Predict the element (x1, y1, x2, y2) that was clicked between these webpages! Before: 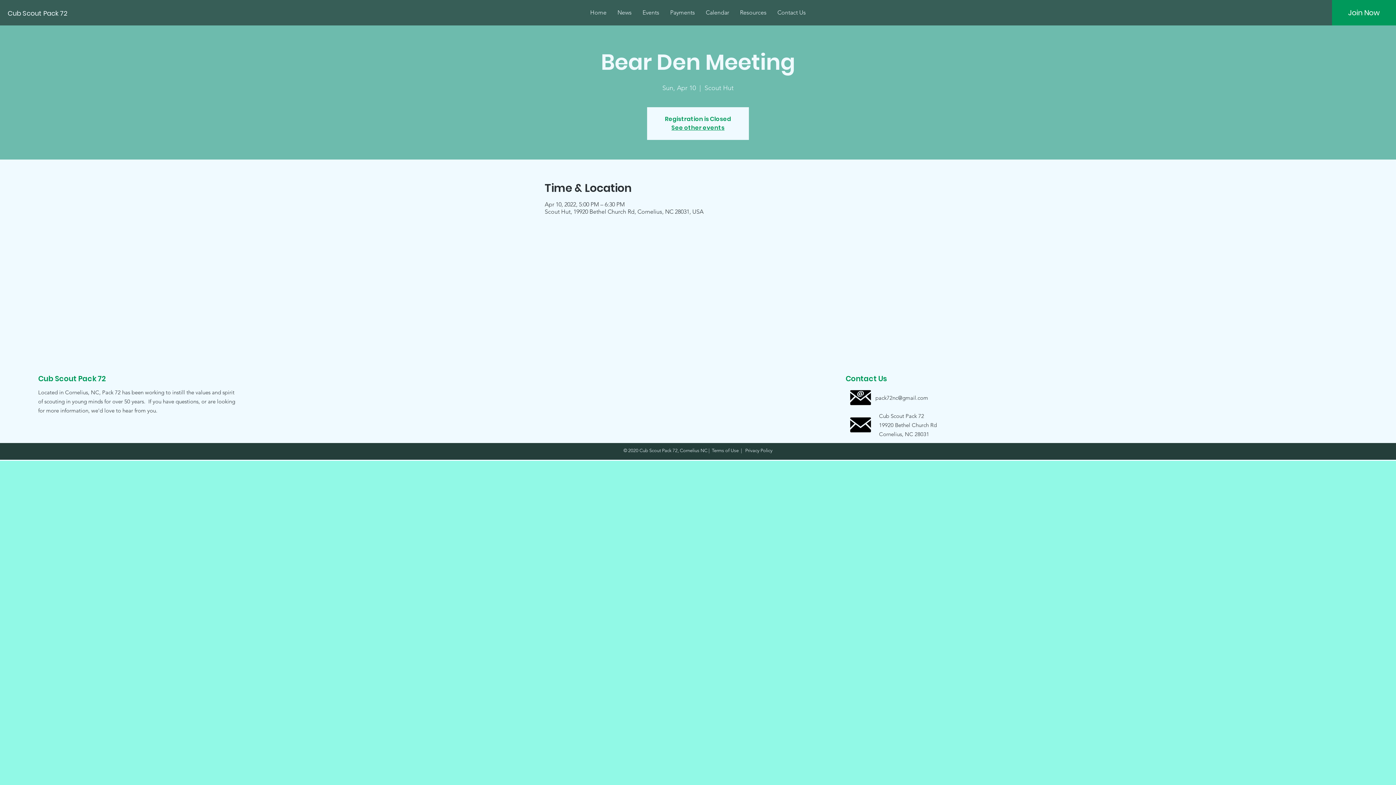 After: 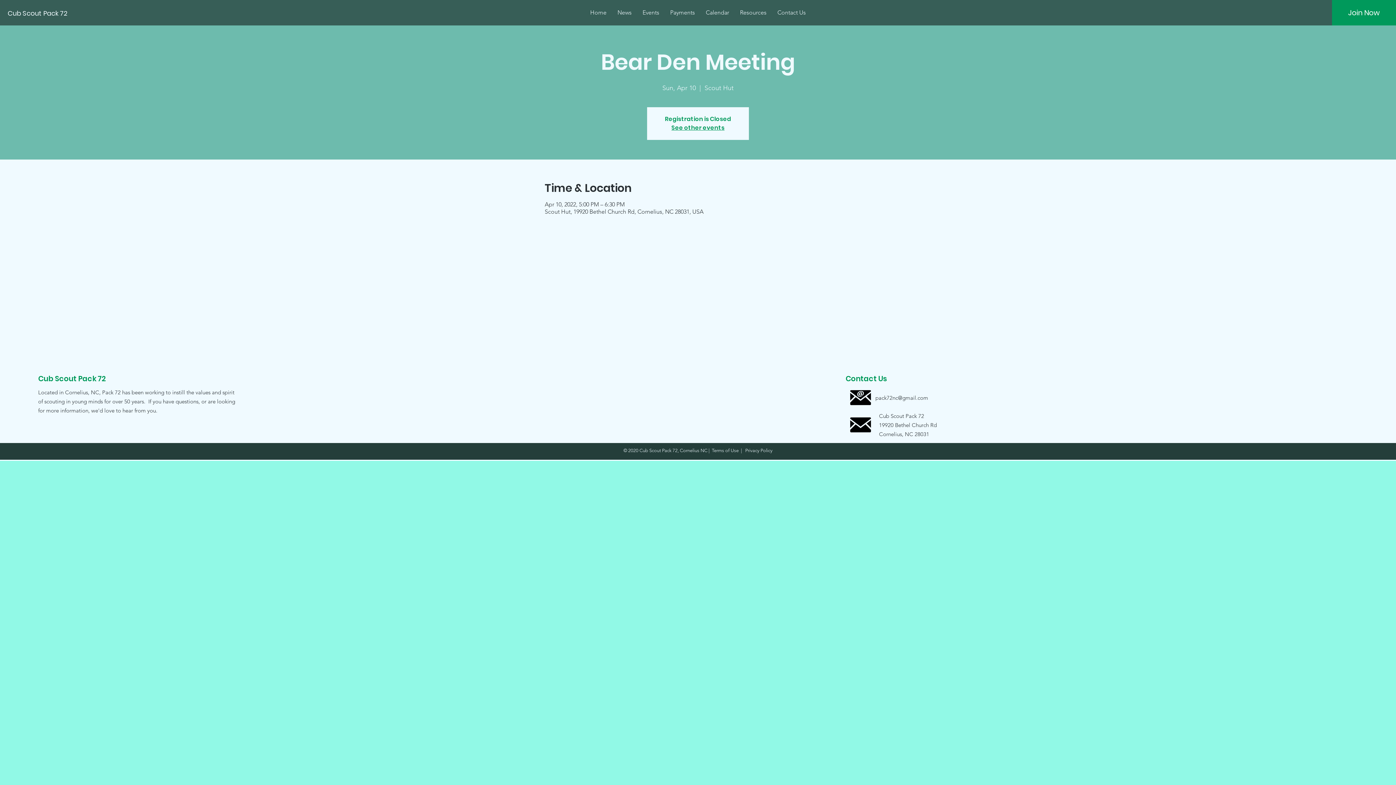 Action: bbox: (875, 417, 927, 433)